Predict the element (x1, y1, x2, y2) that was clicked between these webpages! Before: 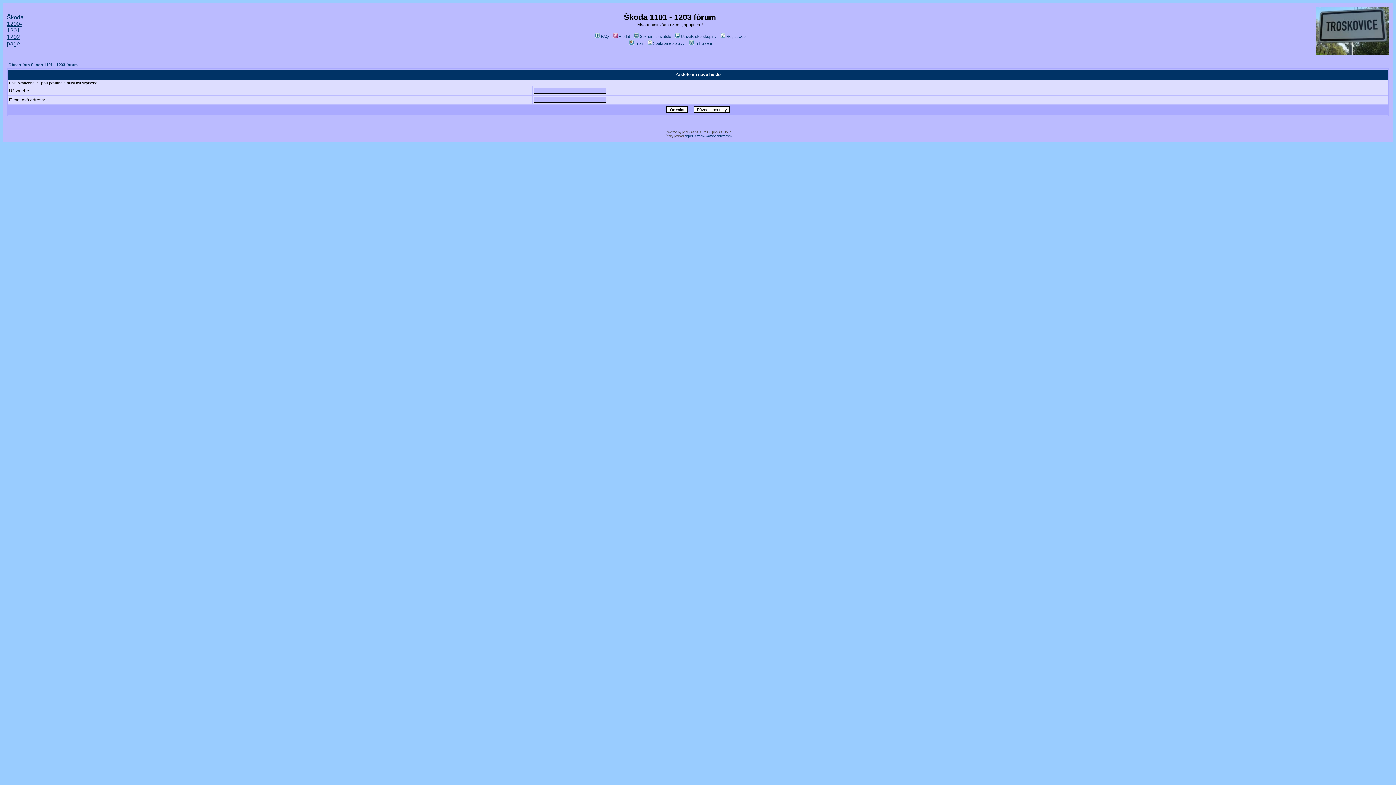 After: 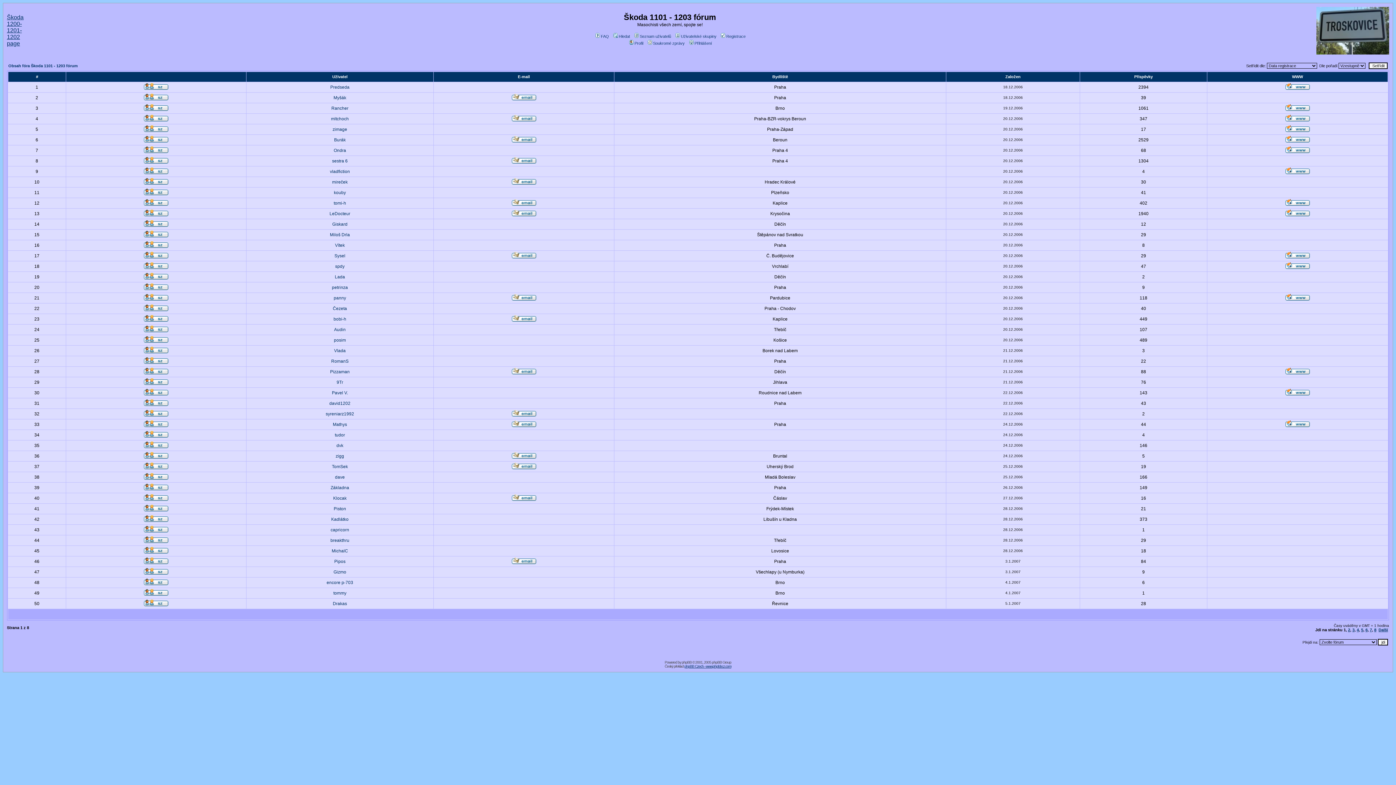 Action: label: Seznam uživatelů bbox: (633, 34, 671, 38)